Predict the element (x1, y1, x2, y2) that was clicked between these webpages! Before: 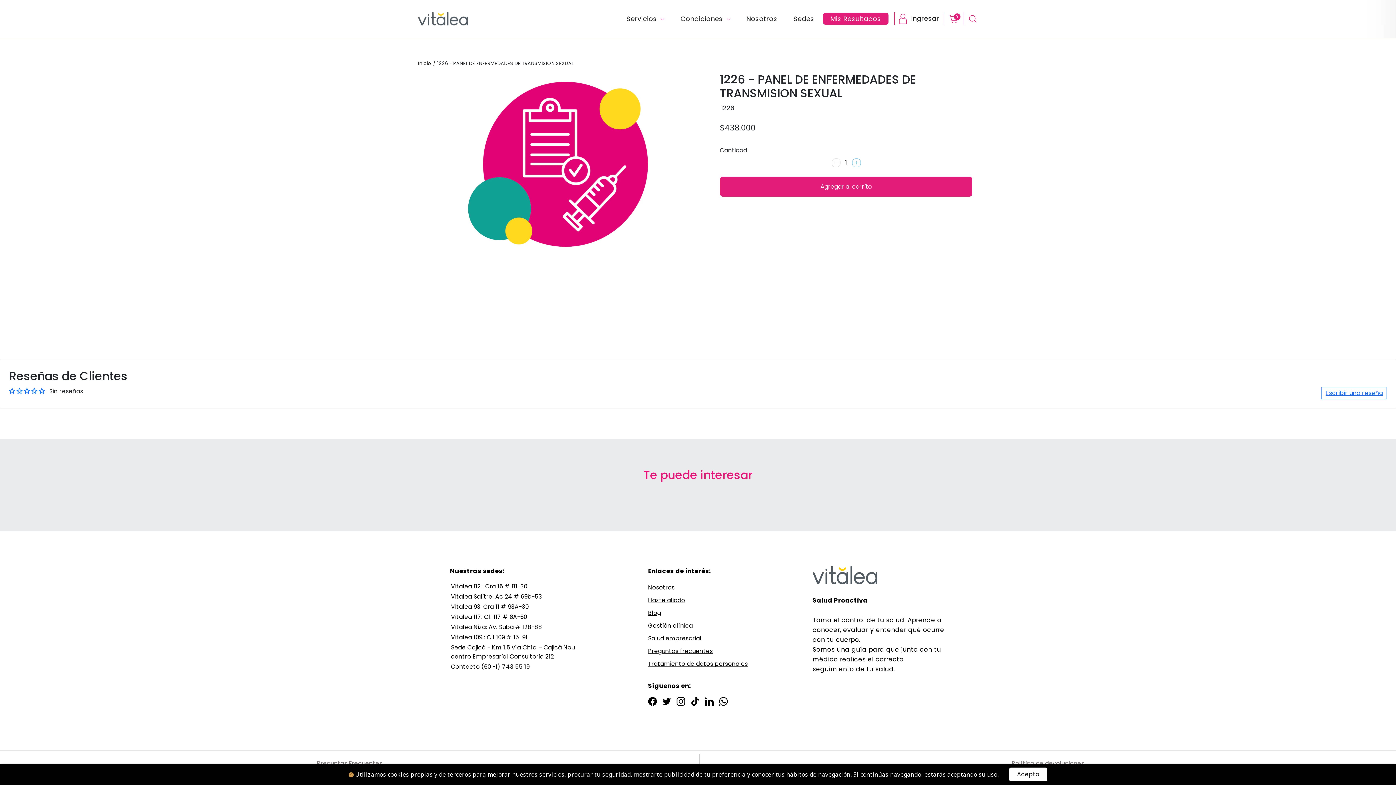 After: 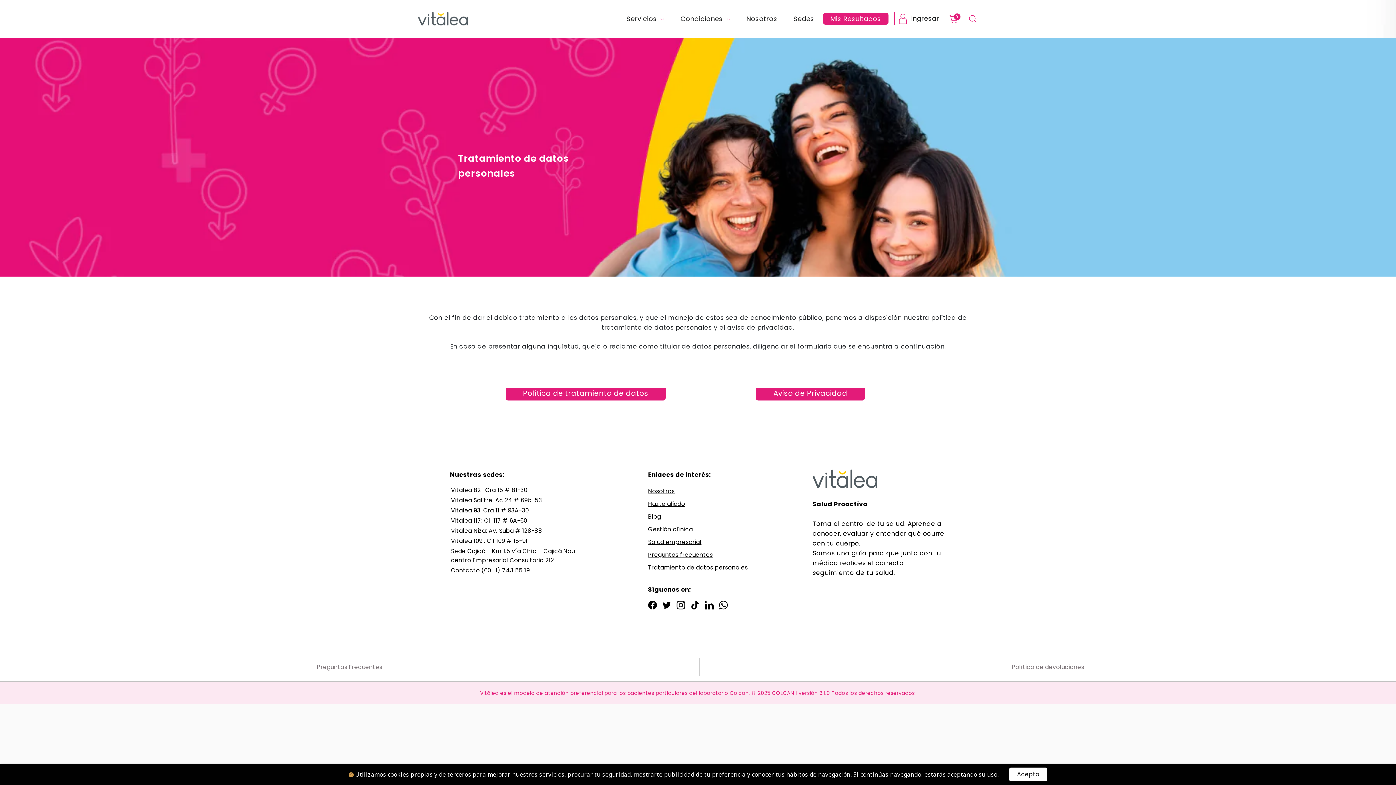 Action: label: Tratamiento de datos personales bbox: (647, 658, 748, 669)